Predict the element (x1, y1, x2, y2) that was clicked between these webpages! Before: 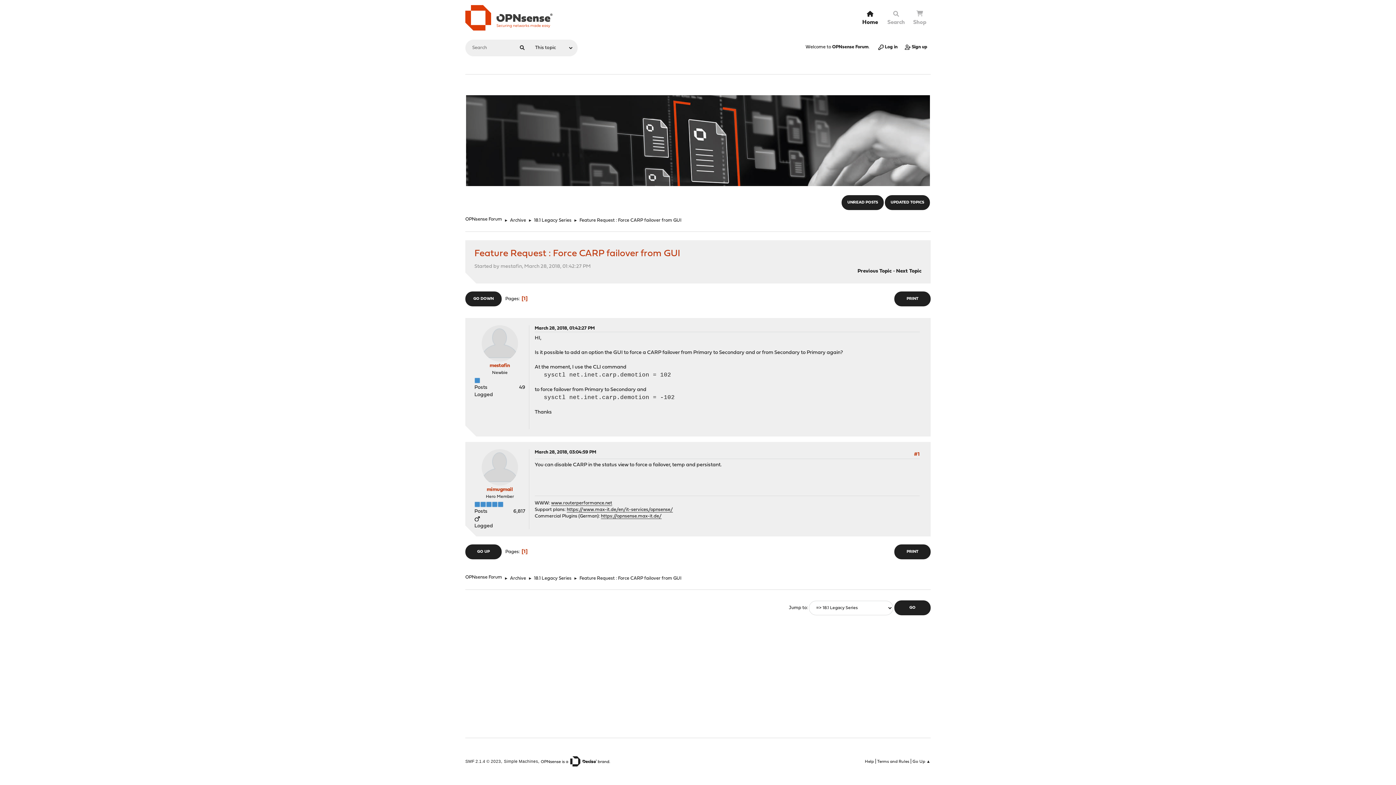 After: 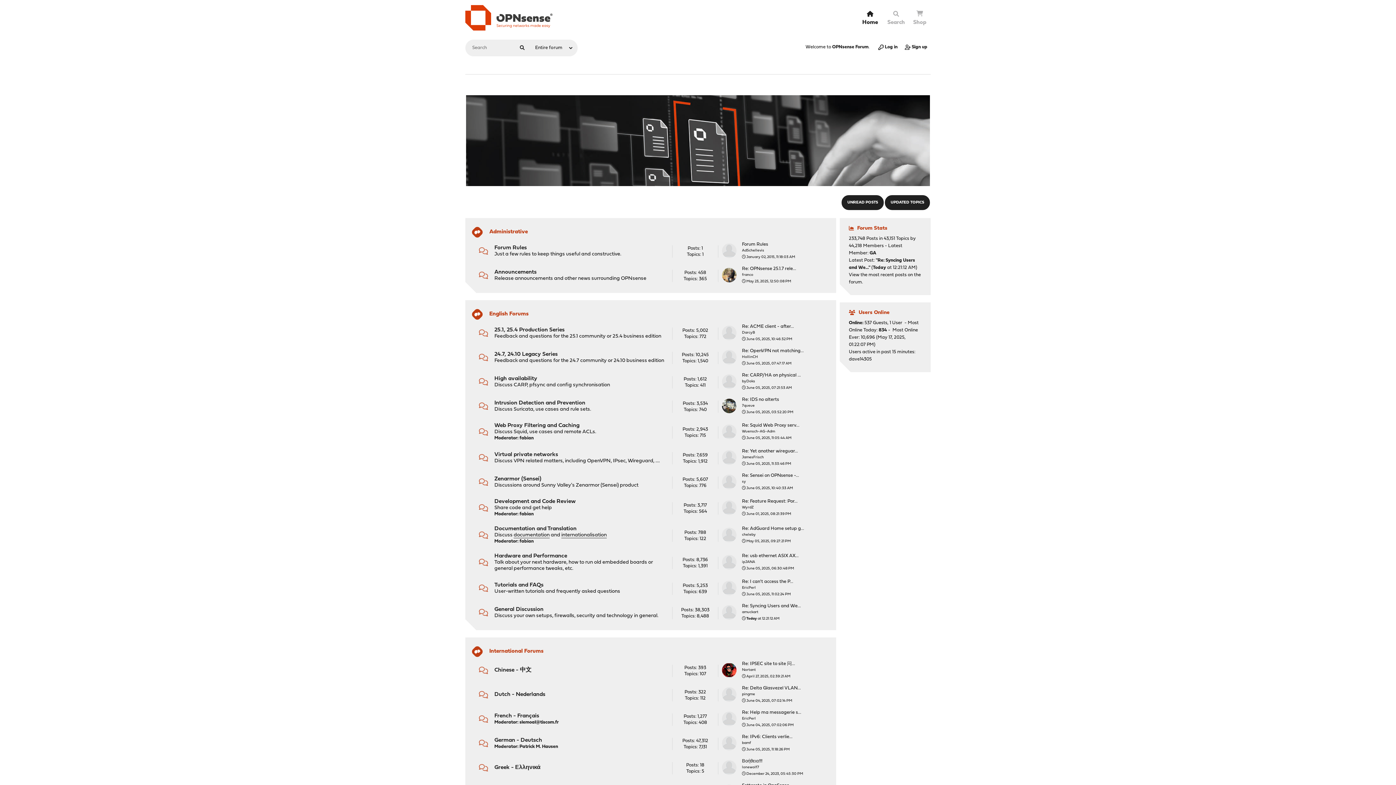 Action: bbox: (465, 23, 552, 32)